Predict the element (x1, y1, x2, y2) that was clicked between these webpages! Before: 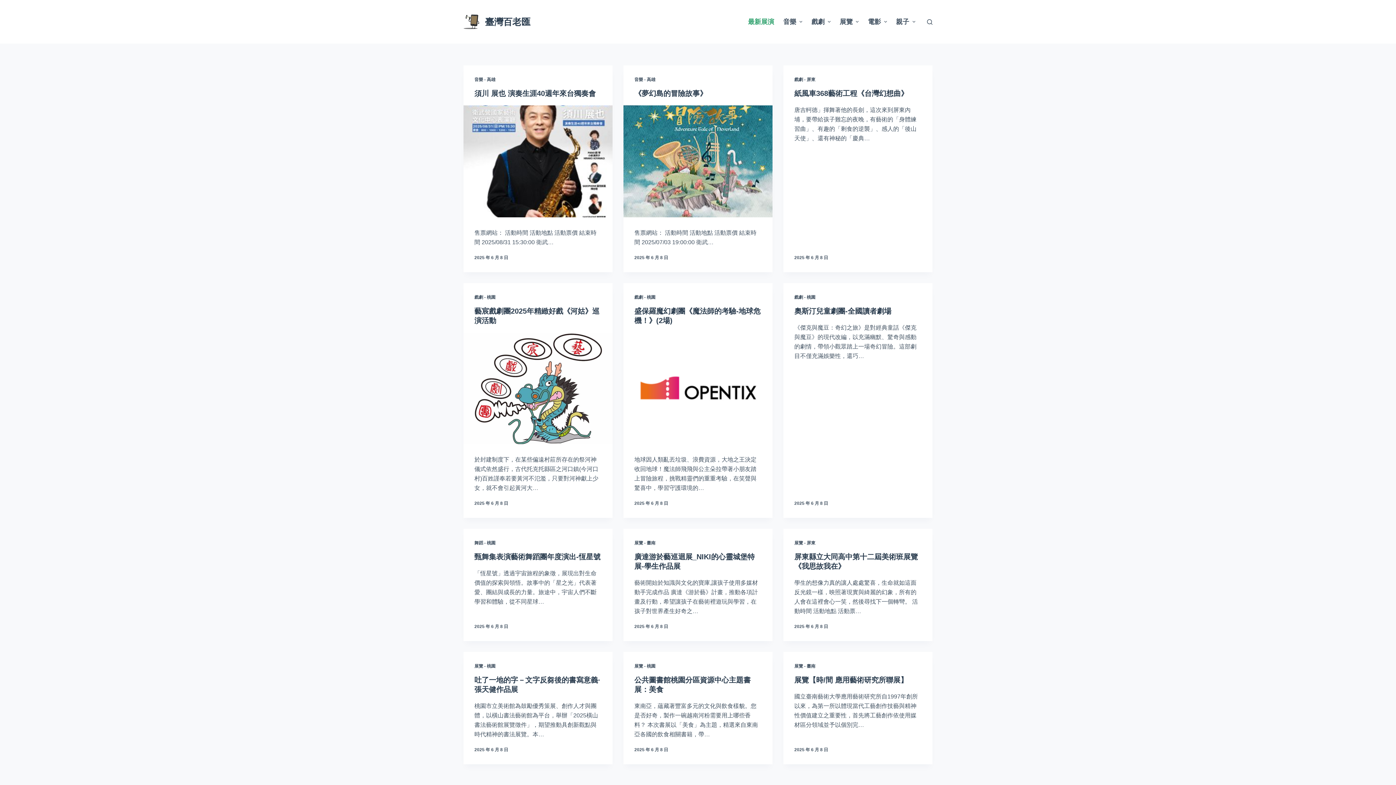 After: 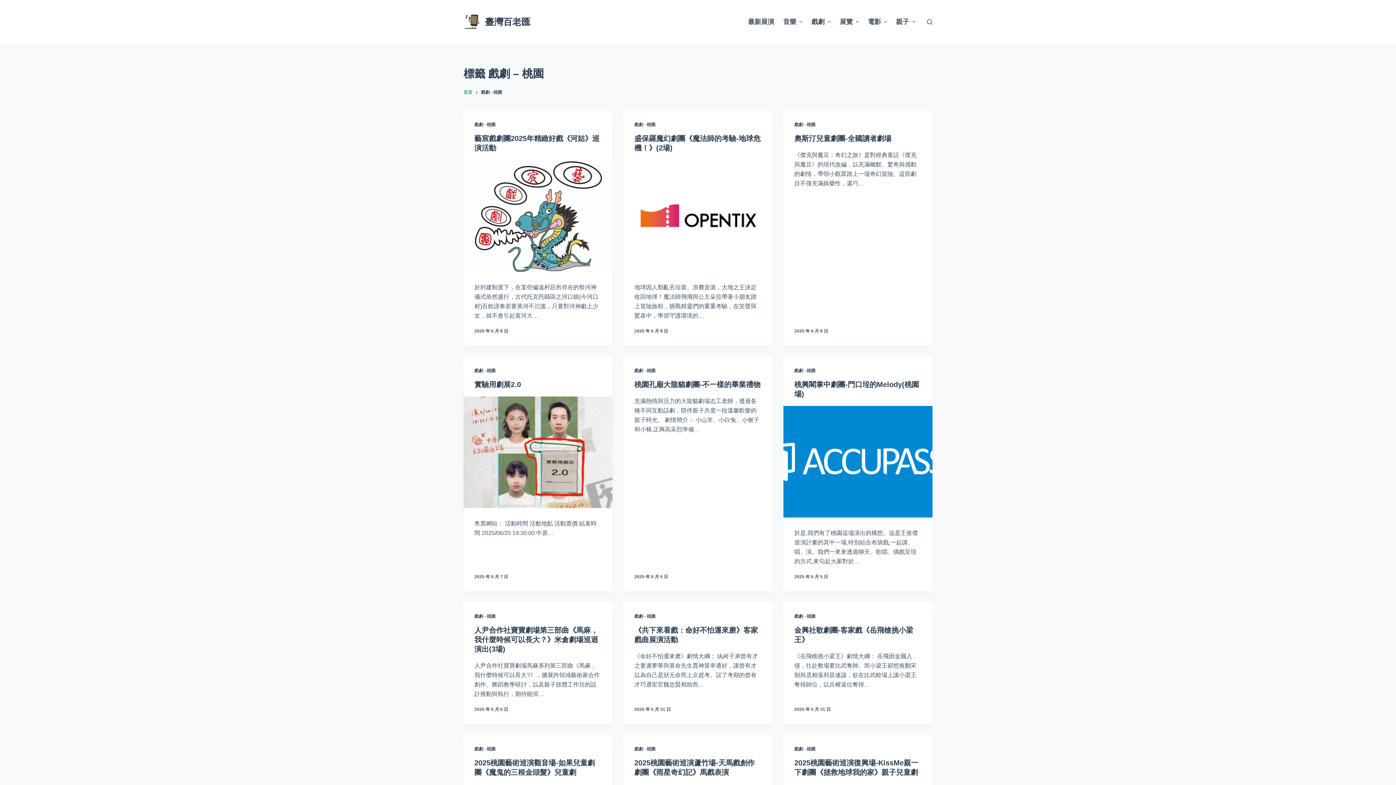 Action: bbox: (474, 294, 495, 299) label: 戲劇 - 桃園